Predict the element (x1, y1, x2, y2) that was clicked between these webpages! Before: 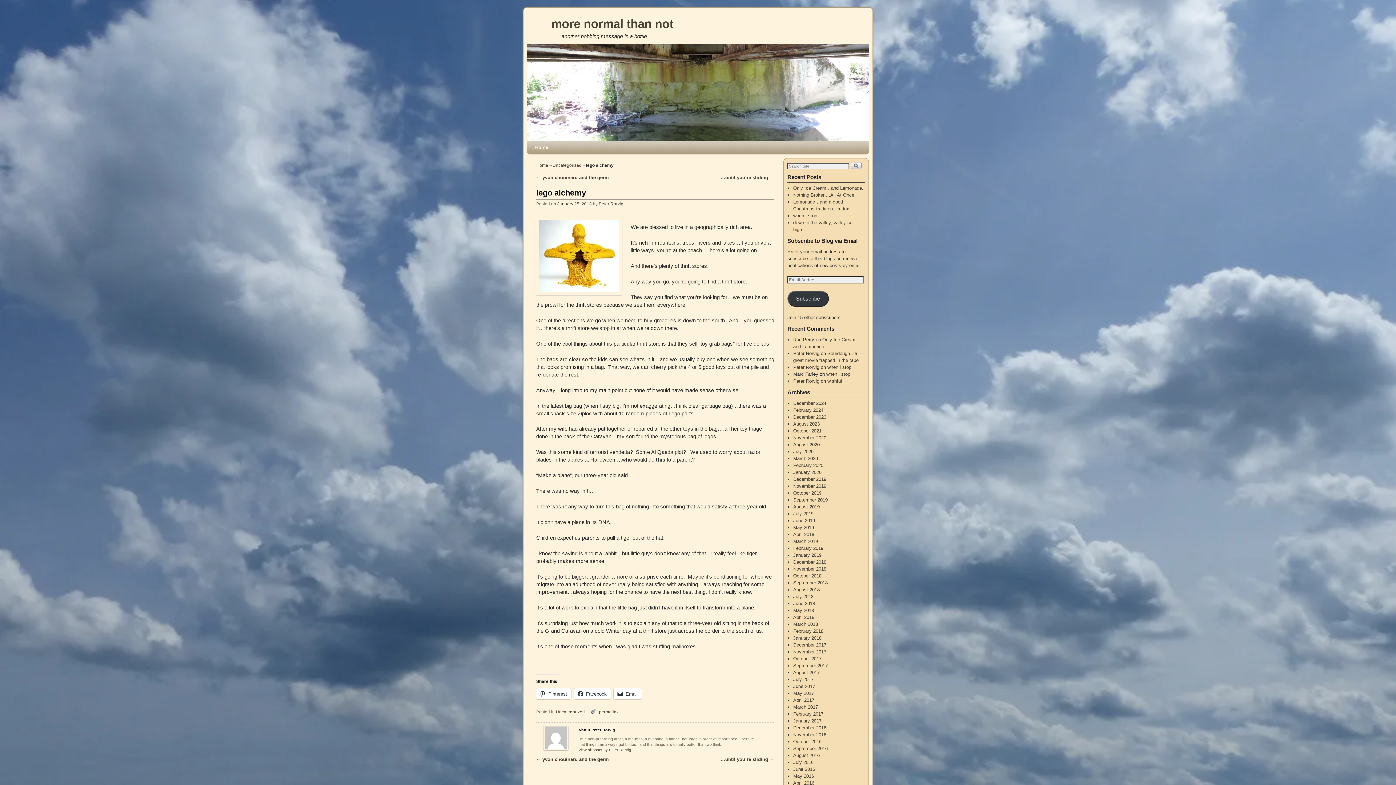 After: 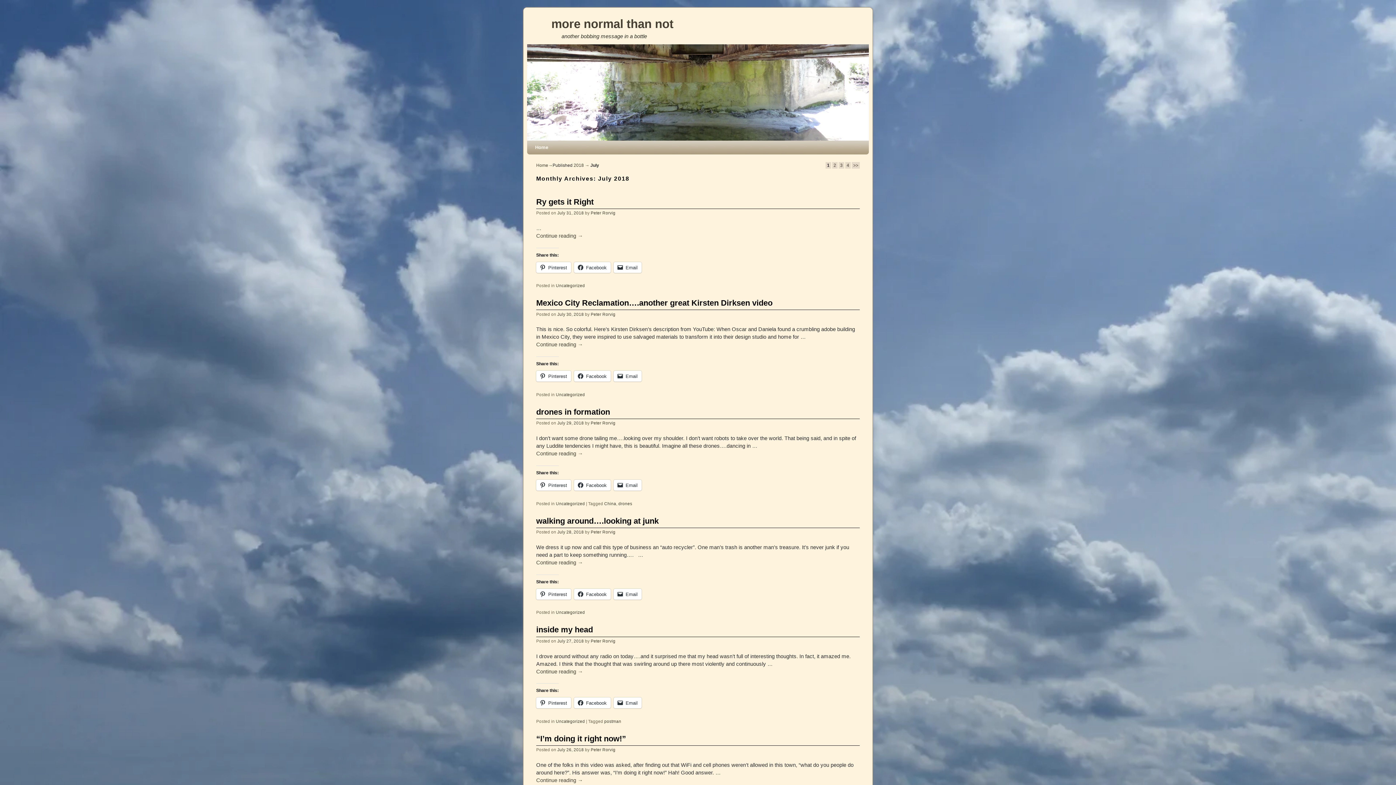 Action: bbox: (793, 594, 813, 599) label: July 2018